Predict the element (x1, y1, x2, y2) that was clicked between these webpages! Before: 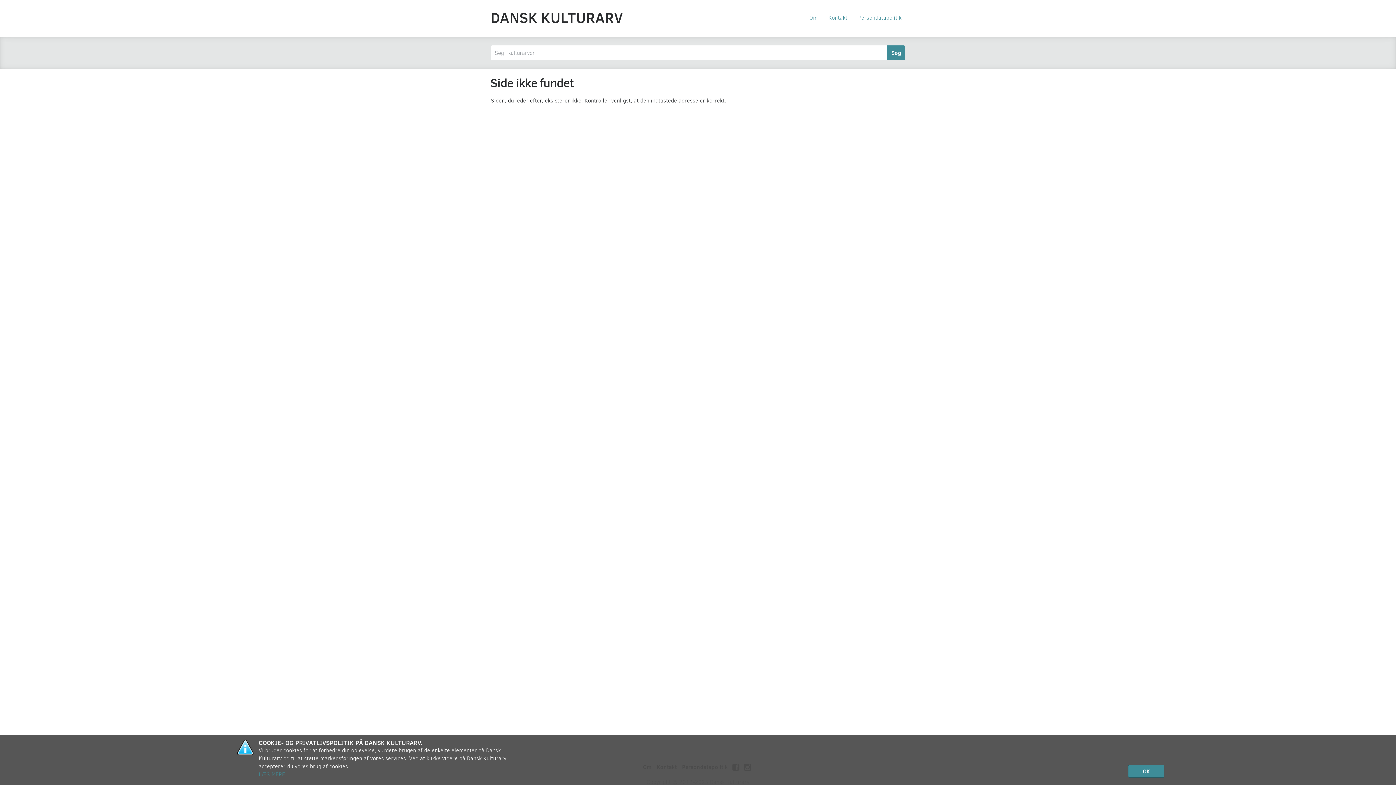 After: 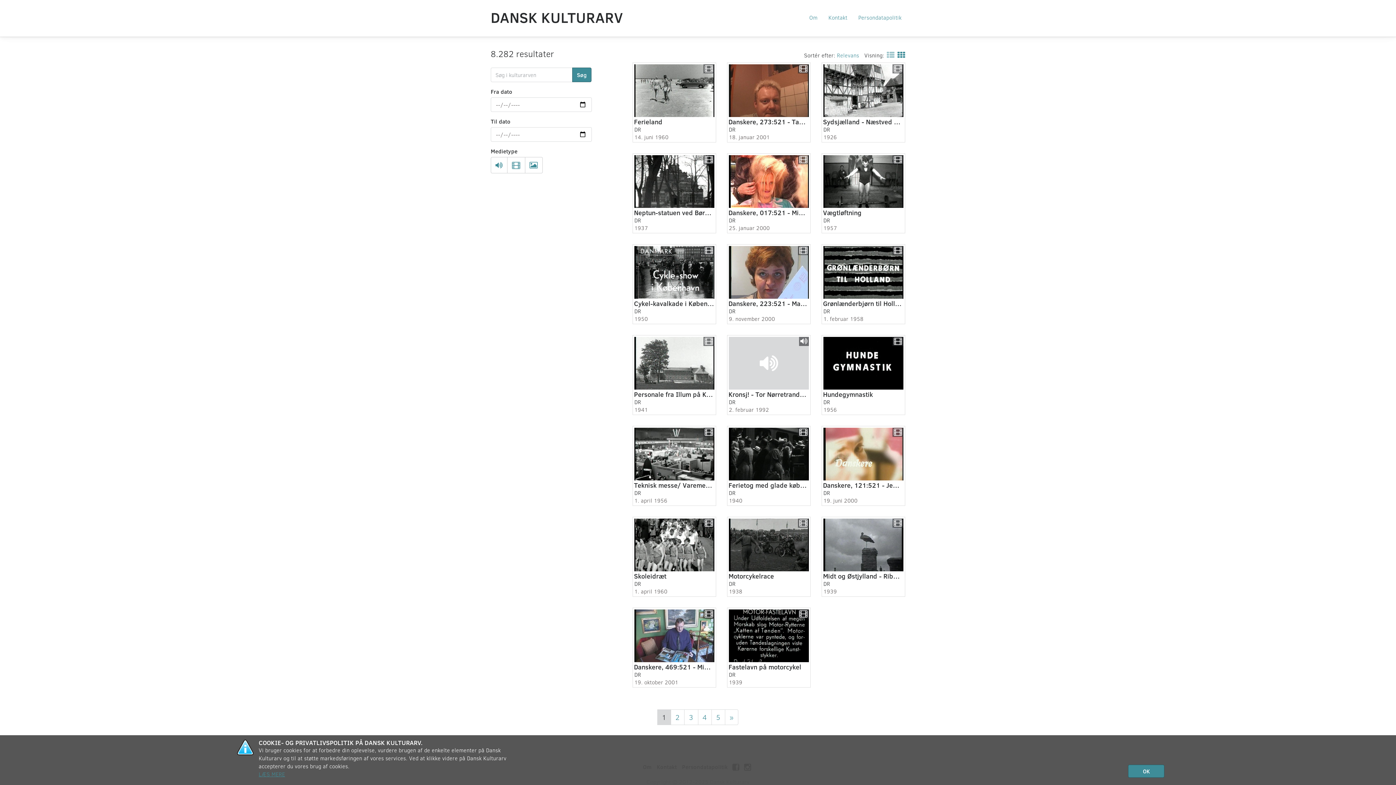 Action: bbox: (887, 45, 905, 60) label: Søg